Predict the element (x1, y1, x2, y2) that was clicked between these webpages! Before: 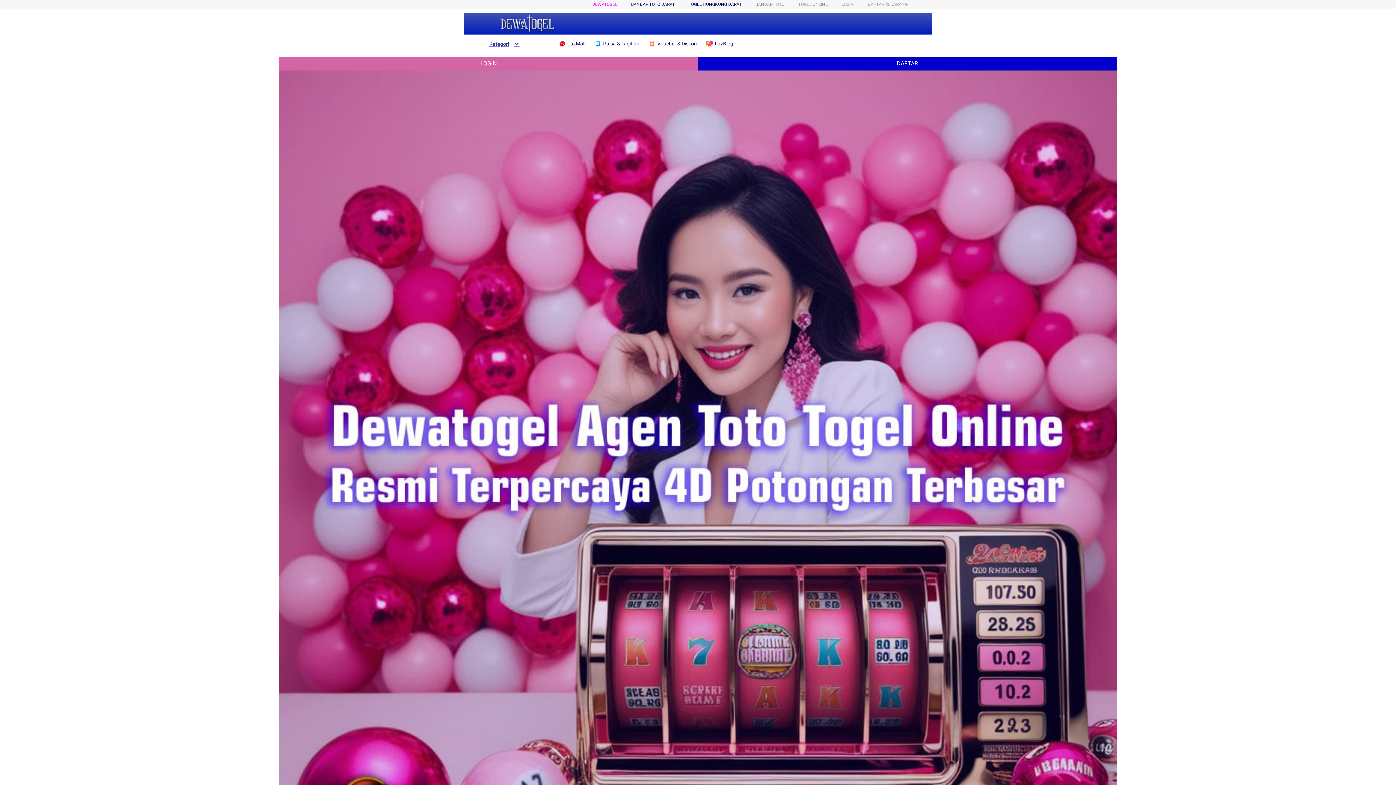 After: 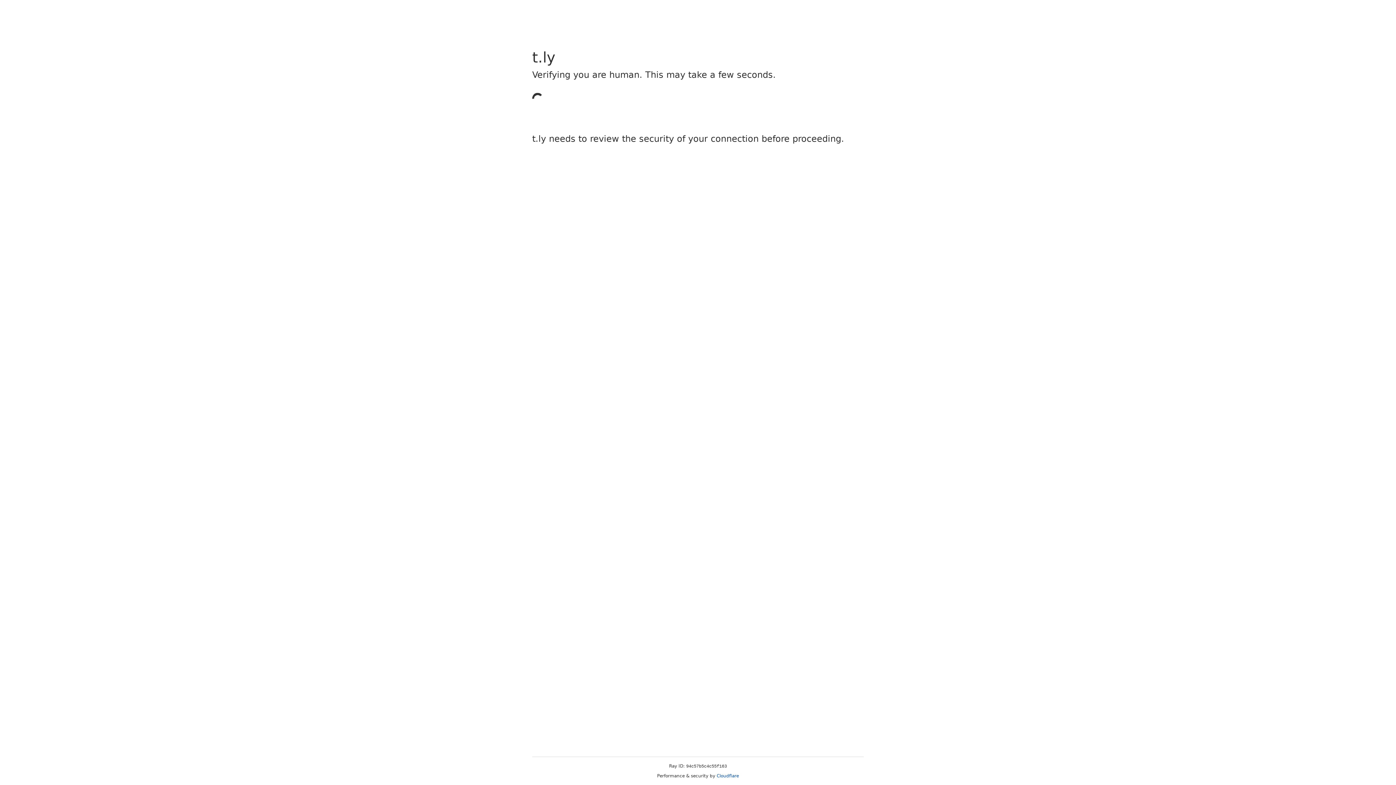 Action: label: LOGIN bbox: (841, 1, 854, 6)